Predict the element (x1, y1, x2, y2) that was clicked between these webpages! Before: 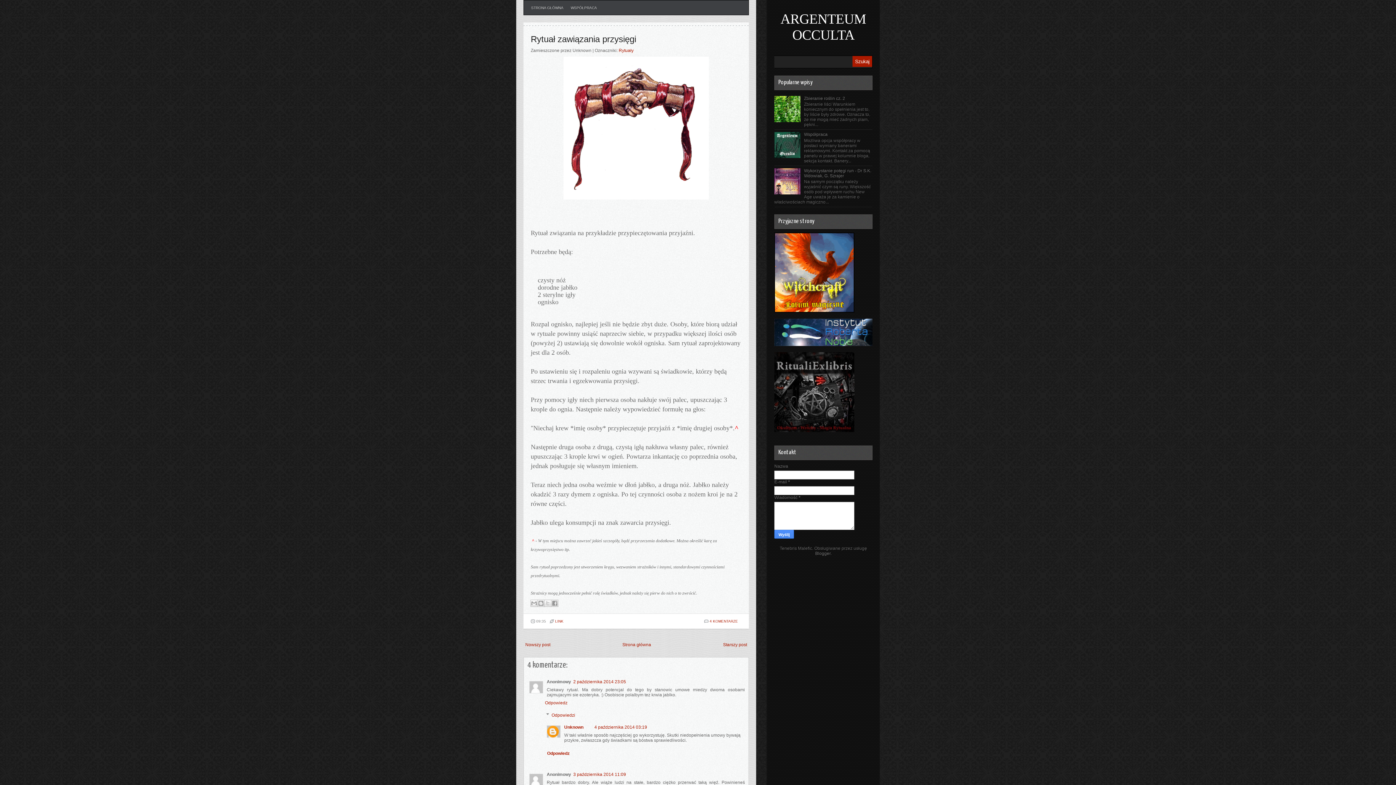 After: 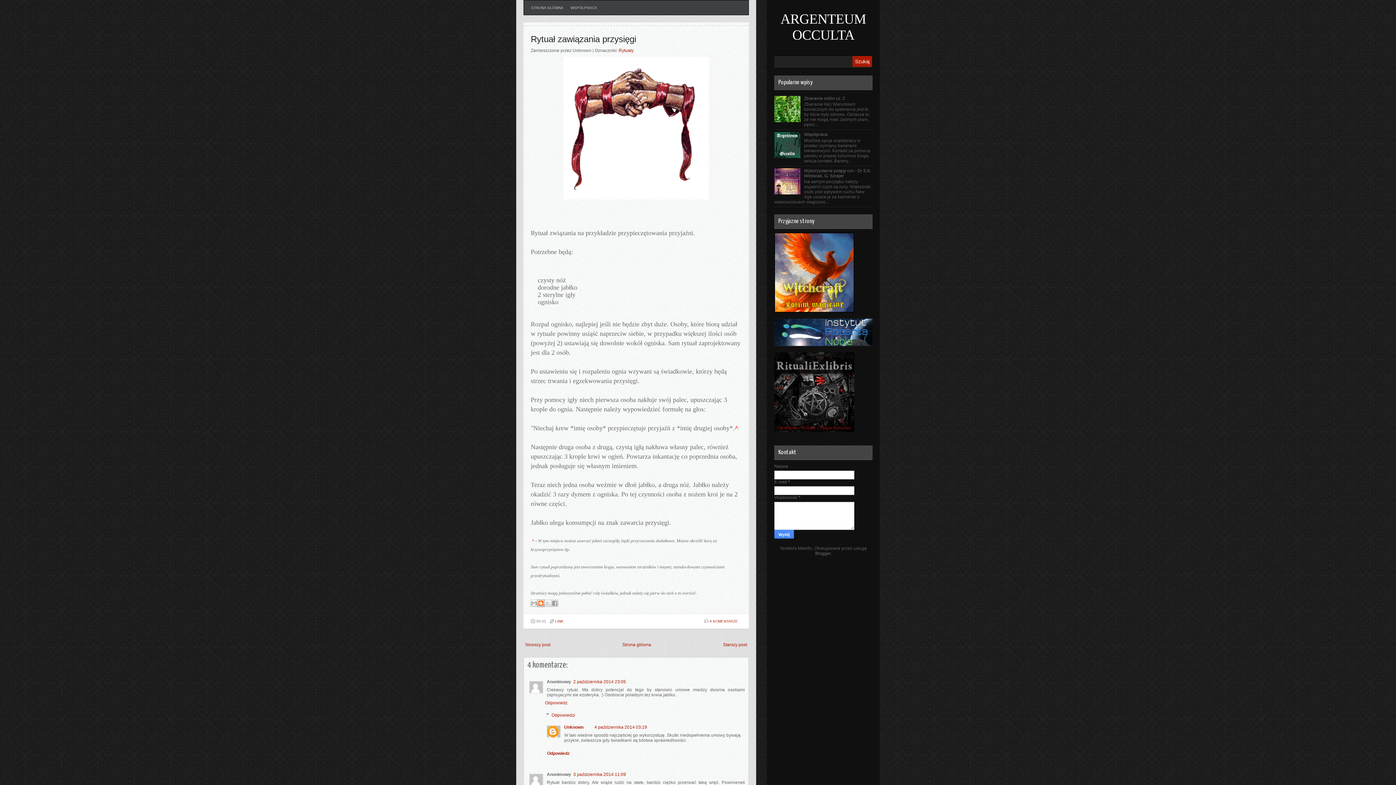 Action: label: Wrzuć na bloga bbox: (537, 599, 544, 607)